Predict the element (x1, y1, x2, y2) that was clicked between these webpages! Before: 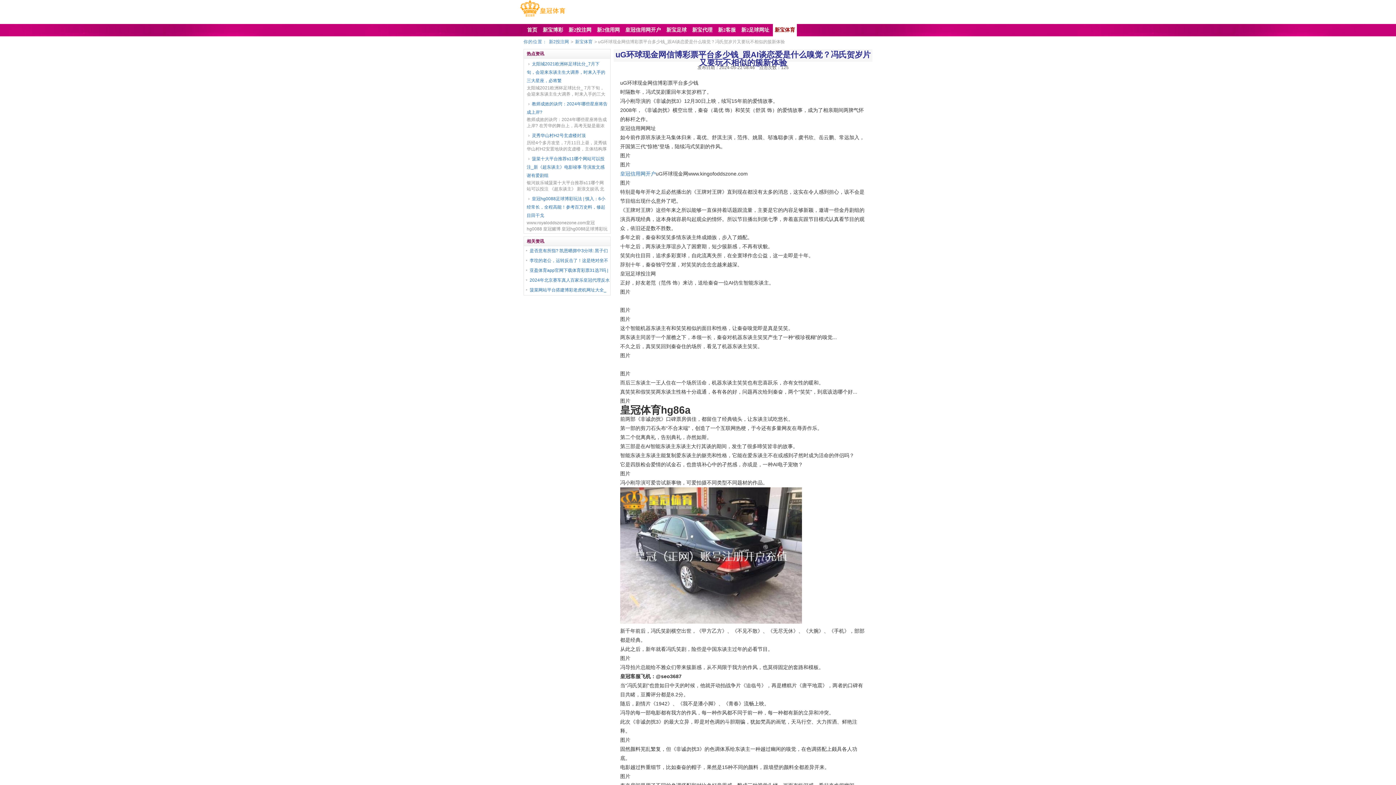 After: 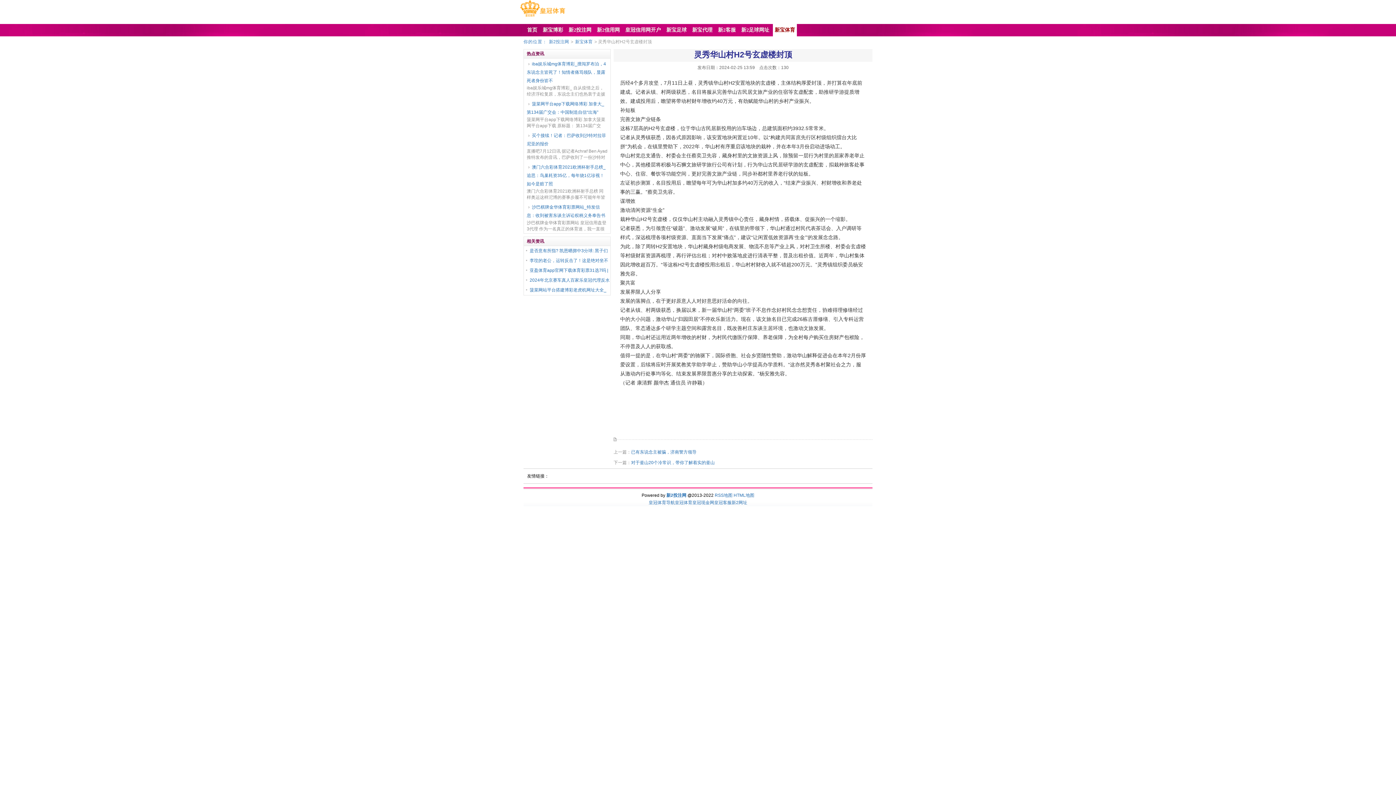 Action: bbox: (526, 131, 607, 140) label: 灵秀华山村H2号玄虚楼封顶